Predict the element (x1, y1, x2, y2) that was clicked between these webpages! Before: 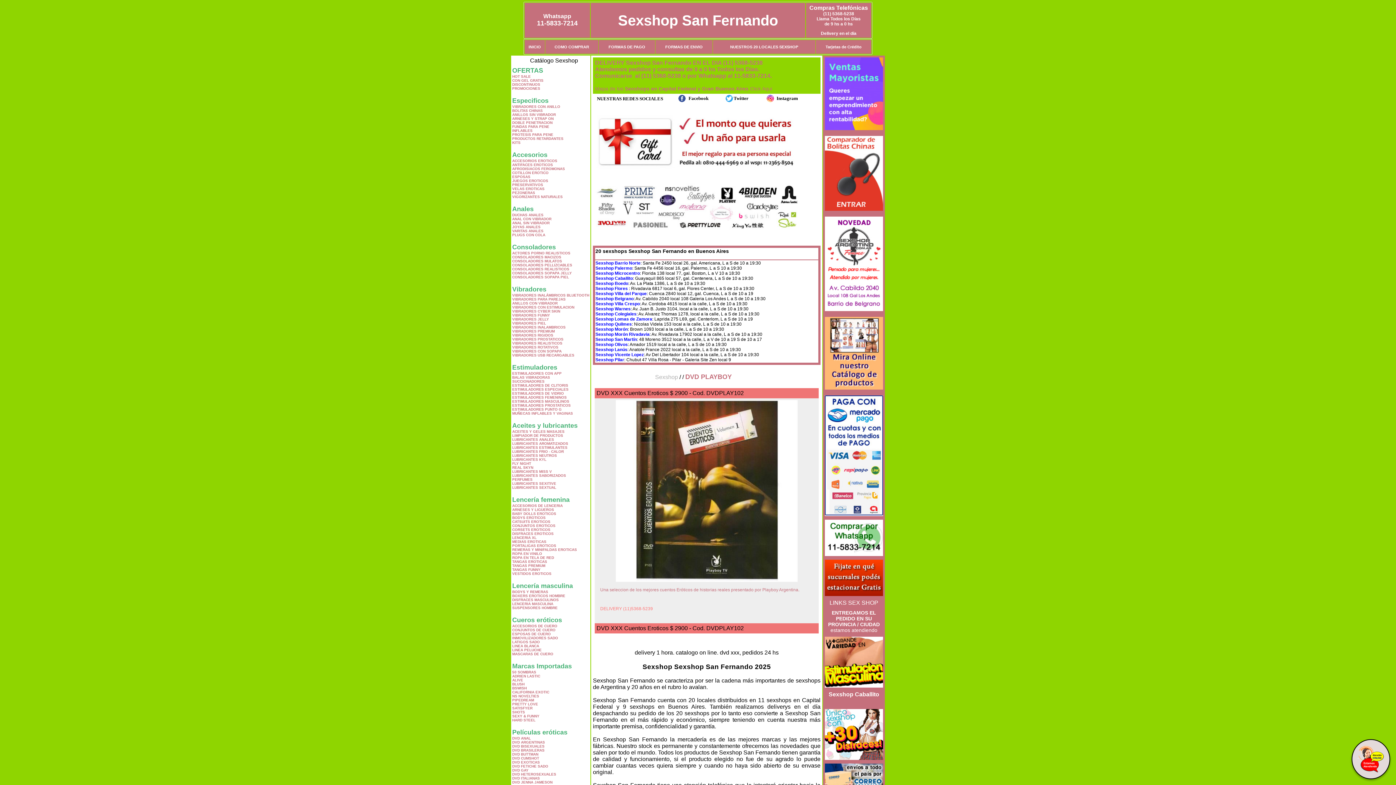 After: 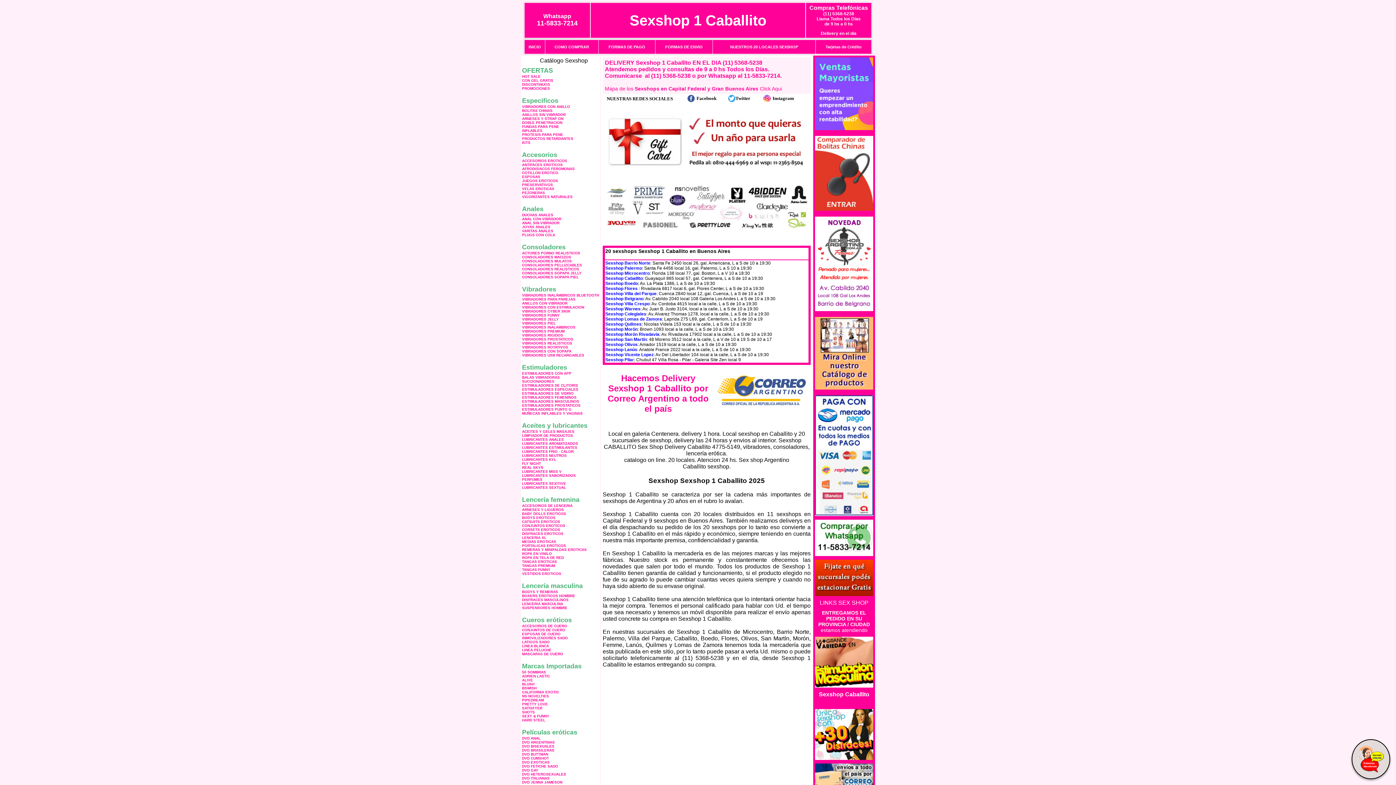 Action: bbox: (828, 691, 879, 697) label: Sexshop Caballito